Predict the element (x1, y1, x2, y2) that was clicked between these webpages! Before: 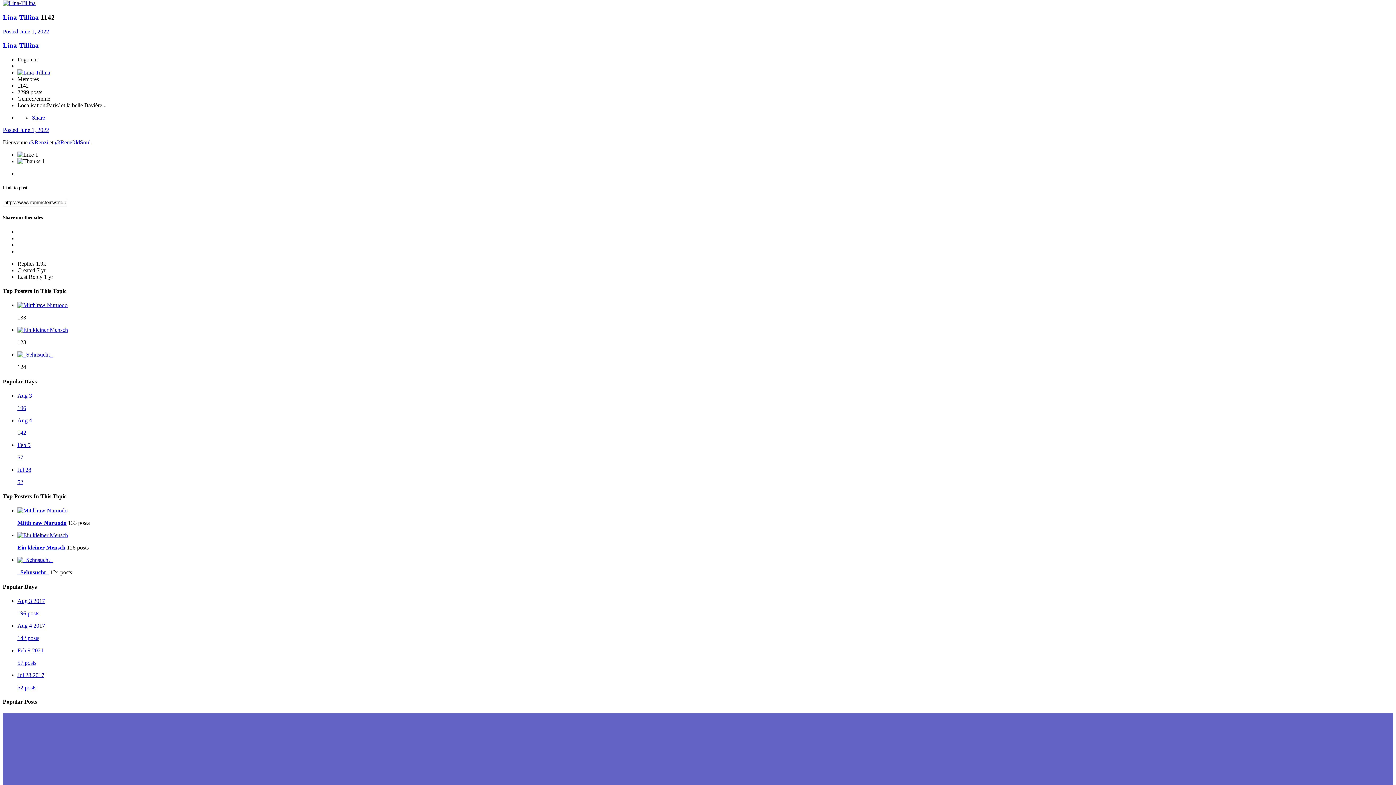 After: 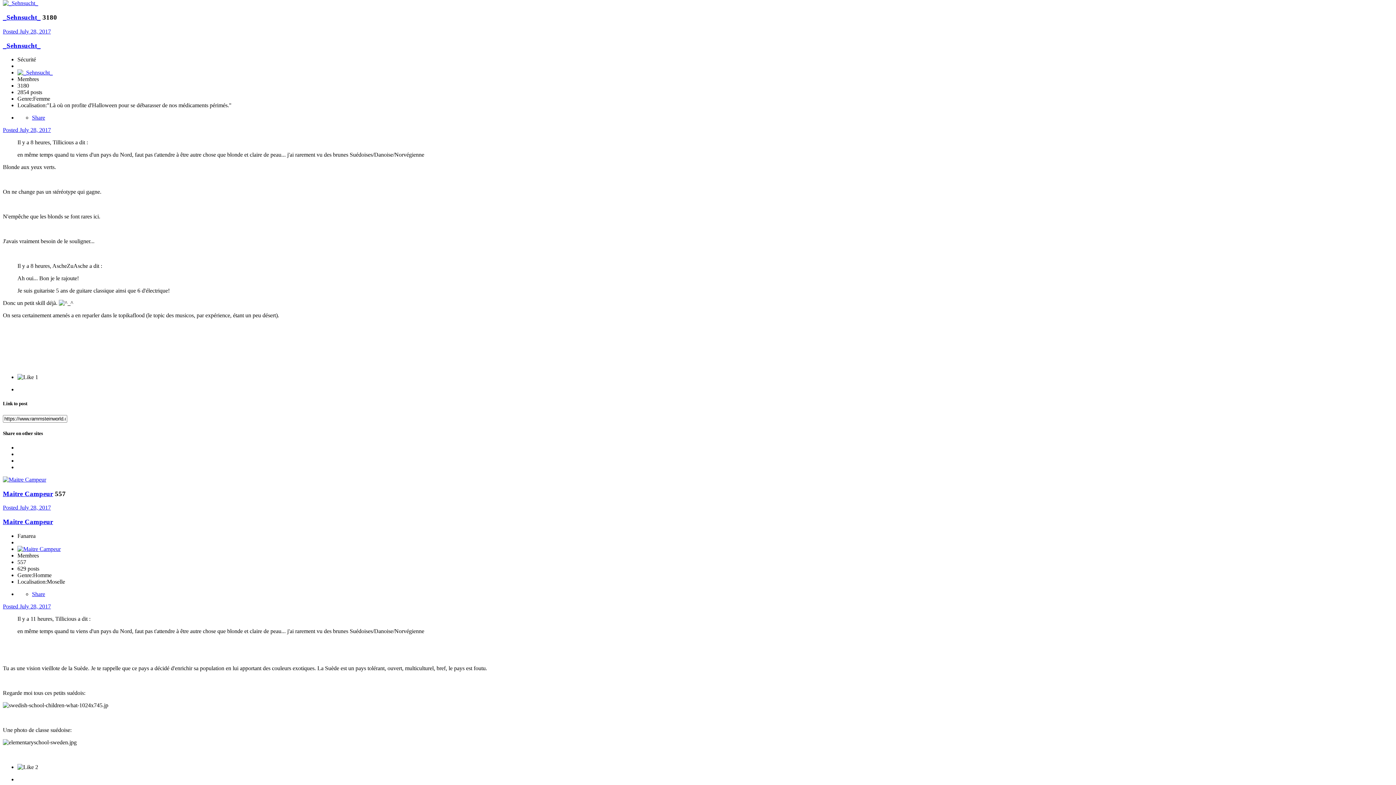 Action: label: Jul 28 2017

52 posts bbox: (17, 672, 1393, 691)